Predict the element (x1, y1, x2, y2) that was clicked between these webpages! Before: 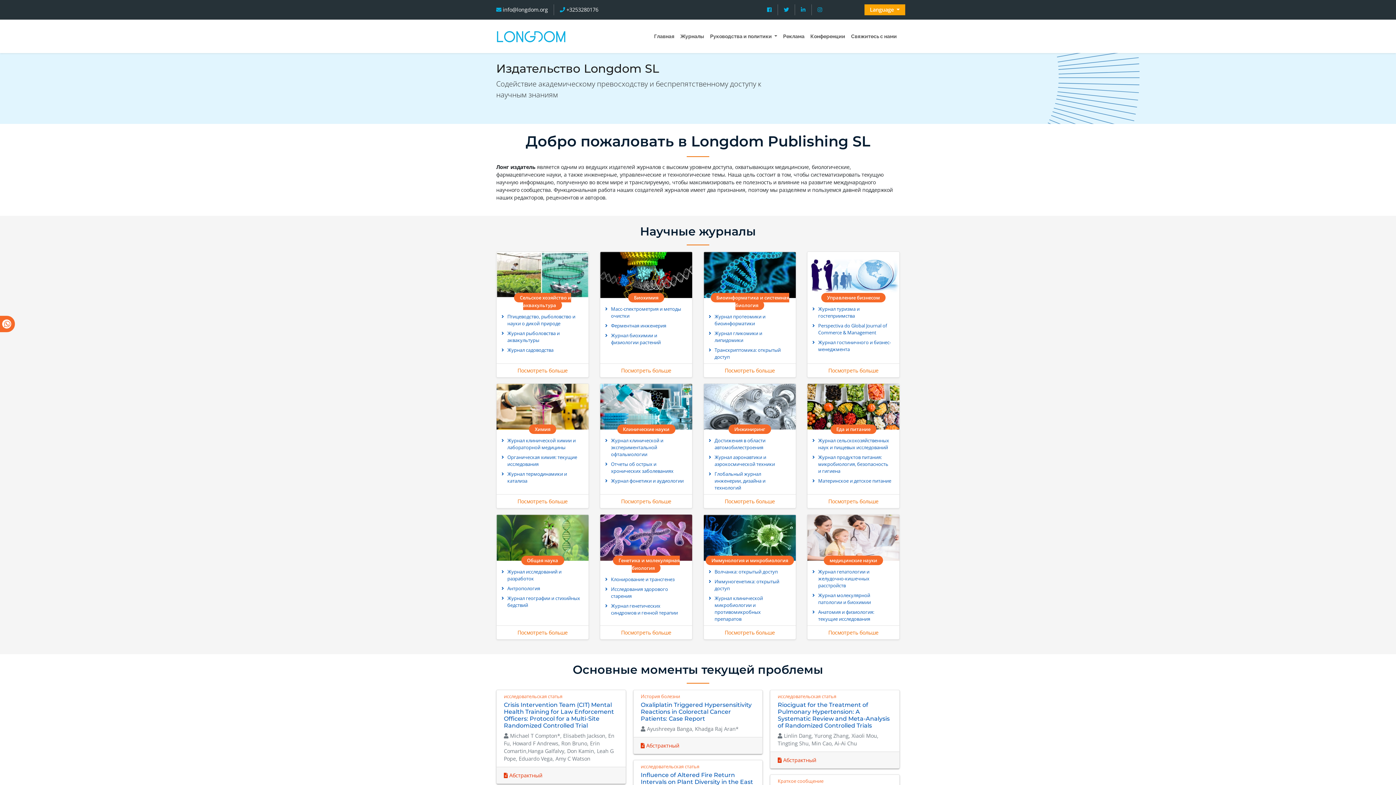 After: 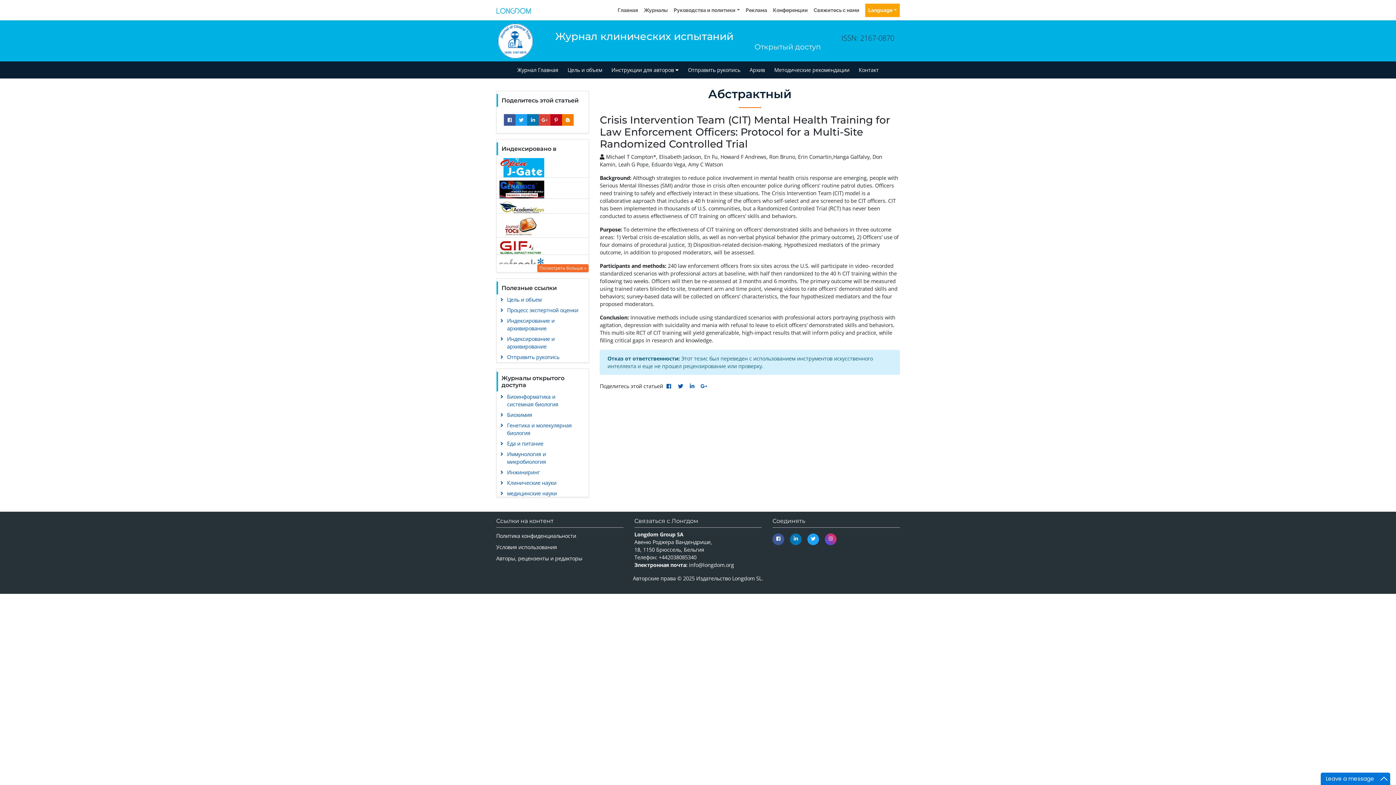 Action: bbox: (504, 701, 614, 729) label: Crisis Intervention Team (CIT) Mental Health Training for Law Enforcement Officers: Protocol for a Multi-Site Randomized Controlled Trial